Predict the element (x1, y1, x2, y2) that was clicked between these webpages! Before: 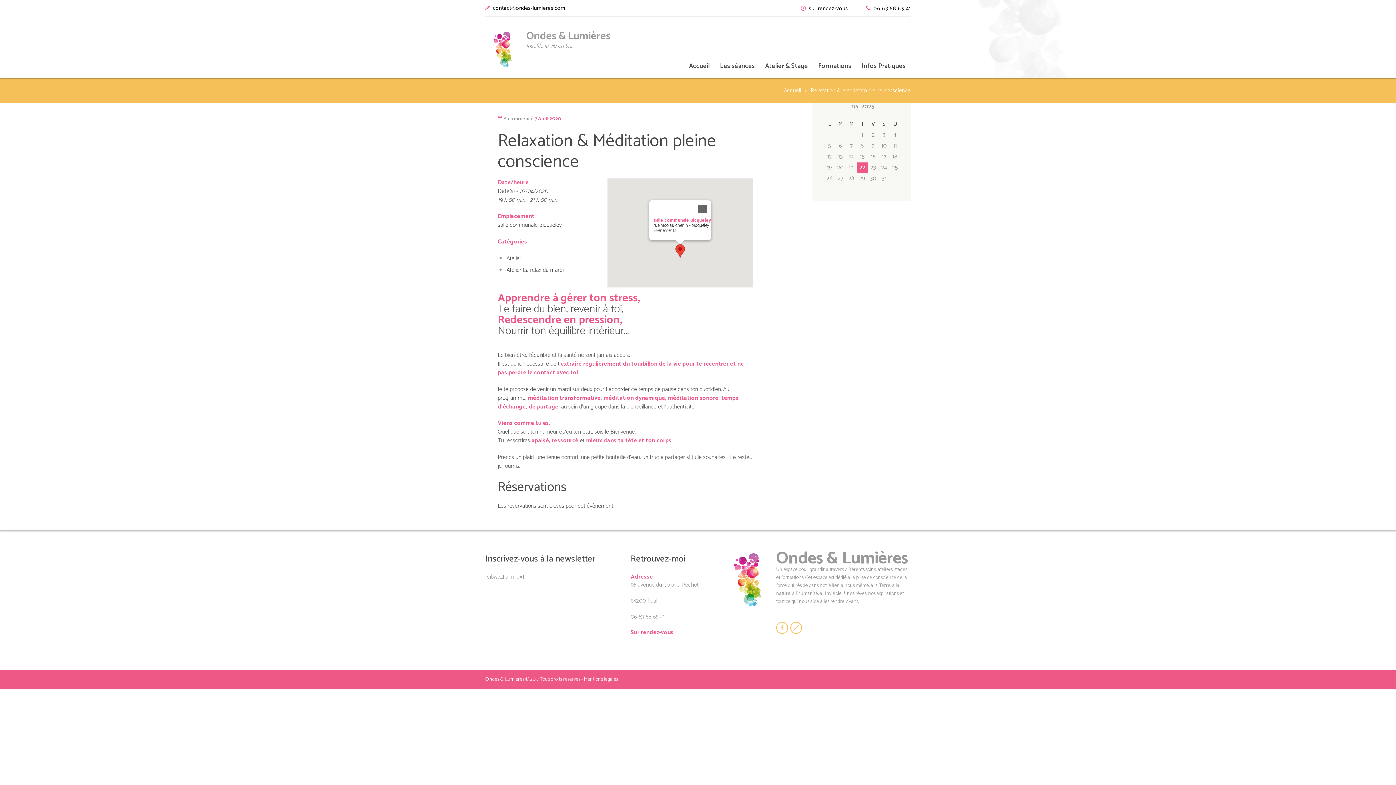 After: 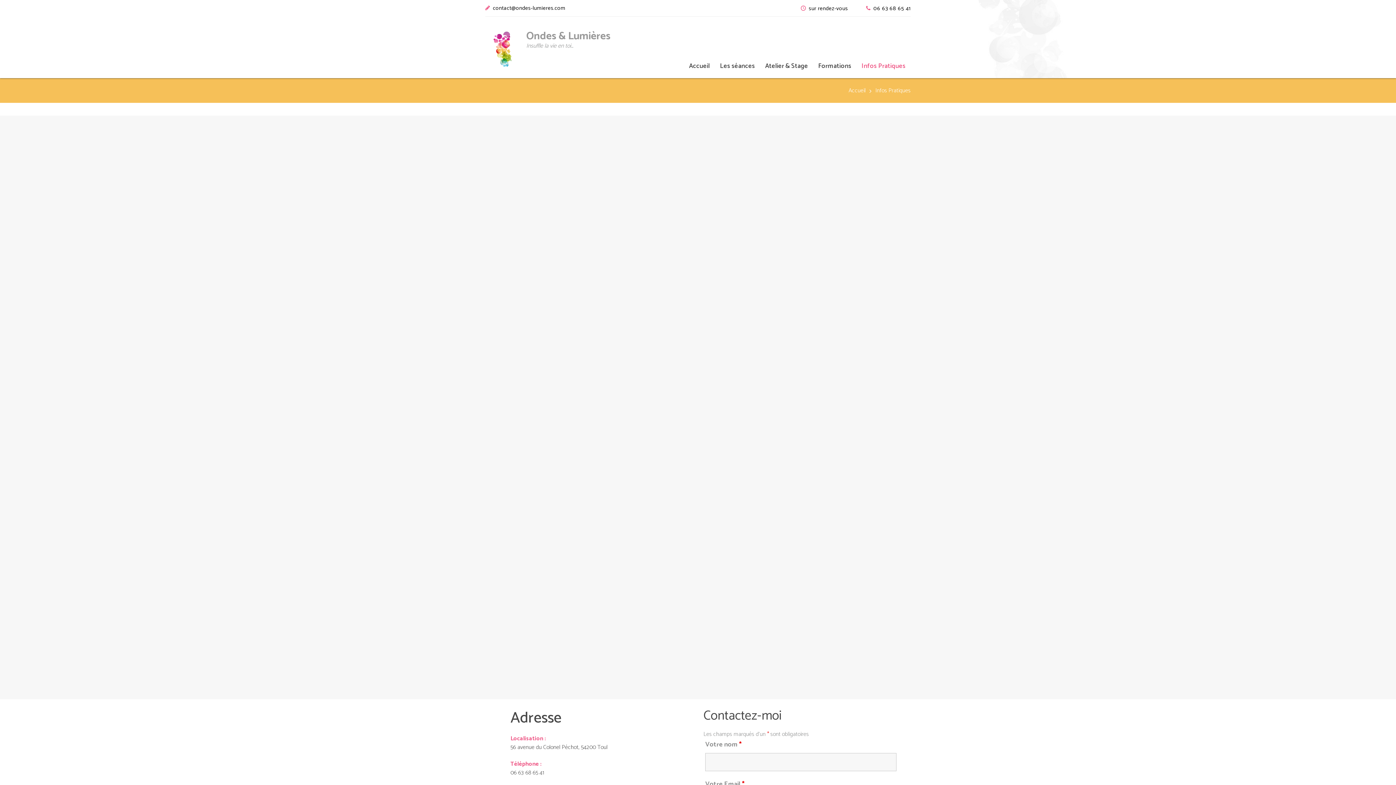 Action: label: Infos Pratiques bbox: (856, 56, 910, 75)